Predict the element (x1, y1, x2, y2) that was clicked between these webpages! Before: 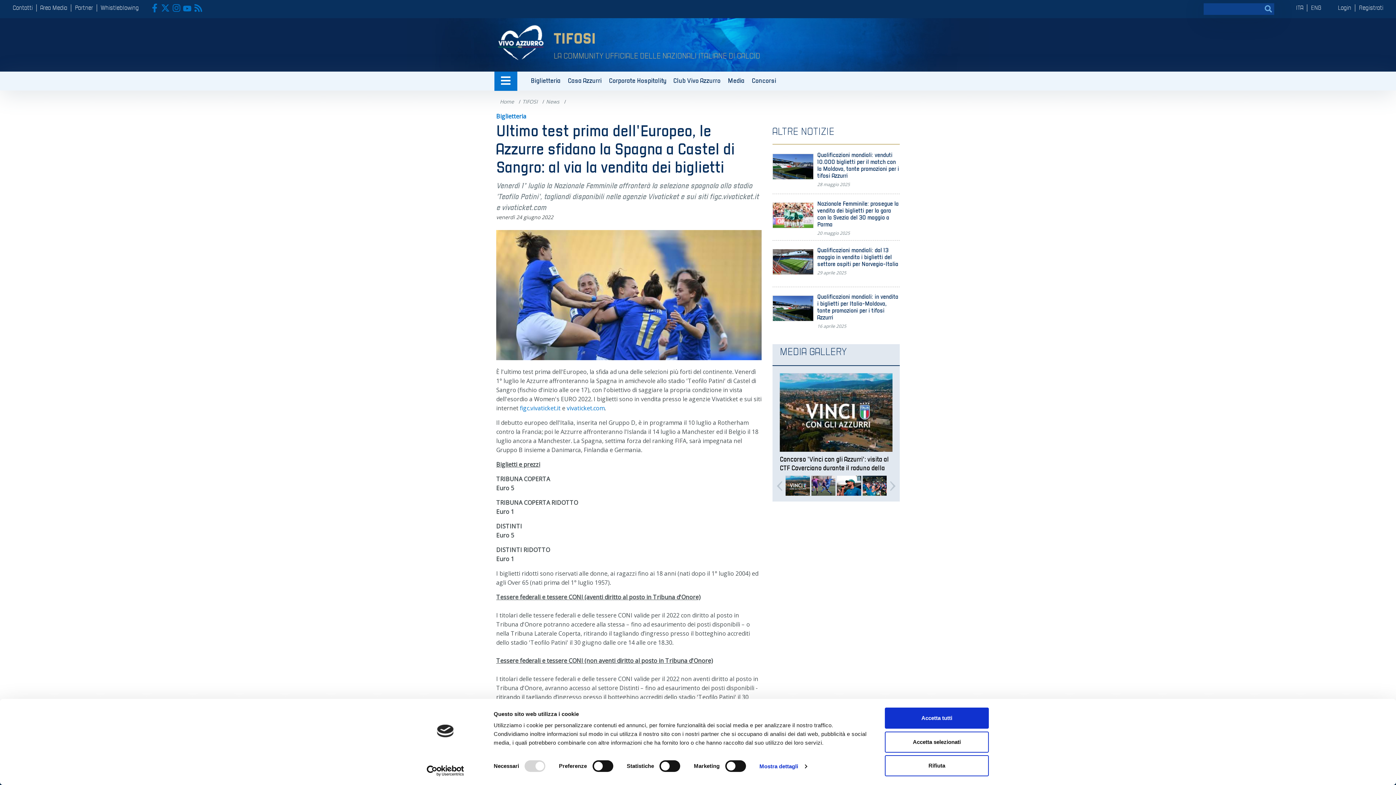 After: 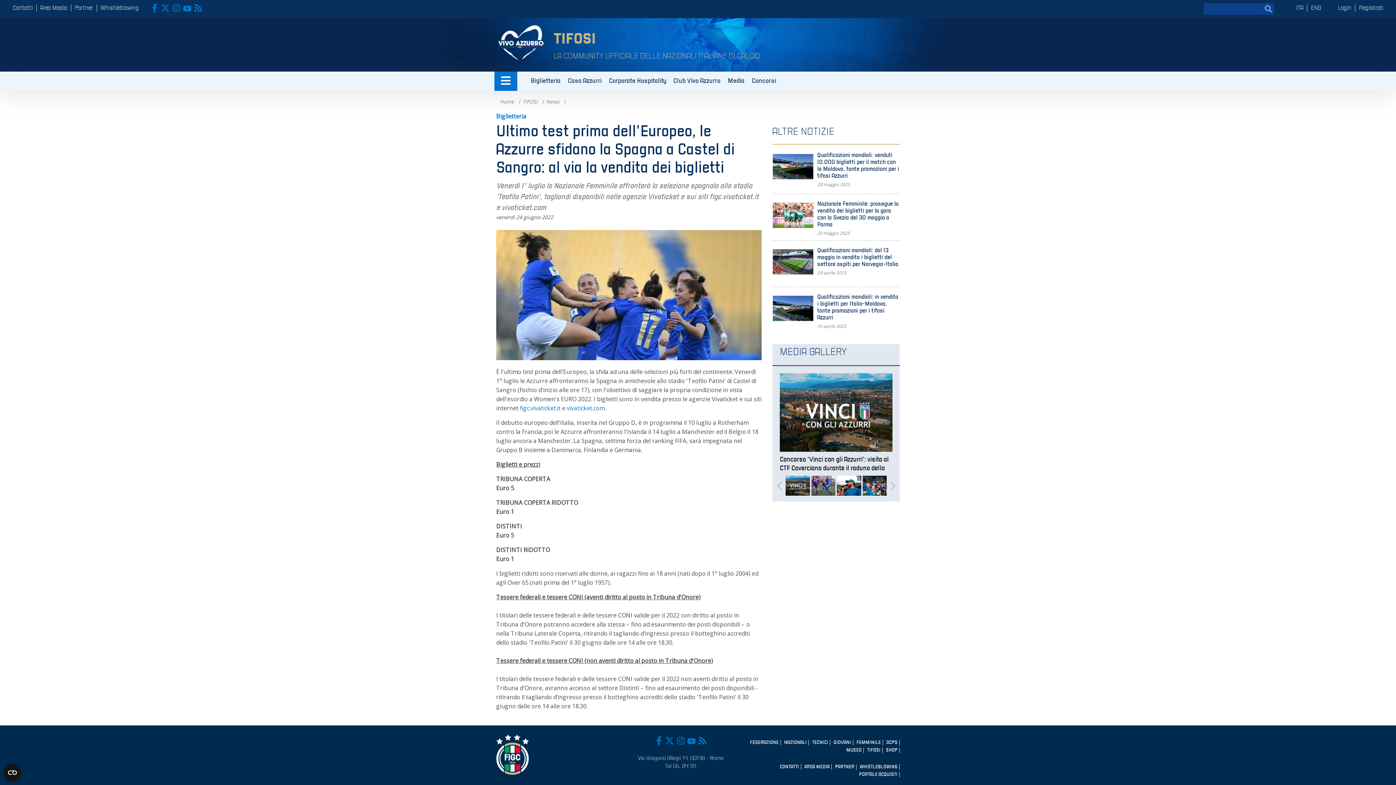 Action: label: Accetta tutti bbox: (885, 708, 989, 729)